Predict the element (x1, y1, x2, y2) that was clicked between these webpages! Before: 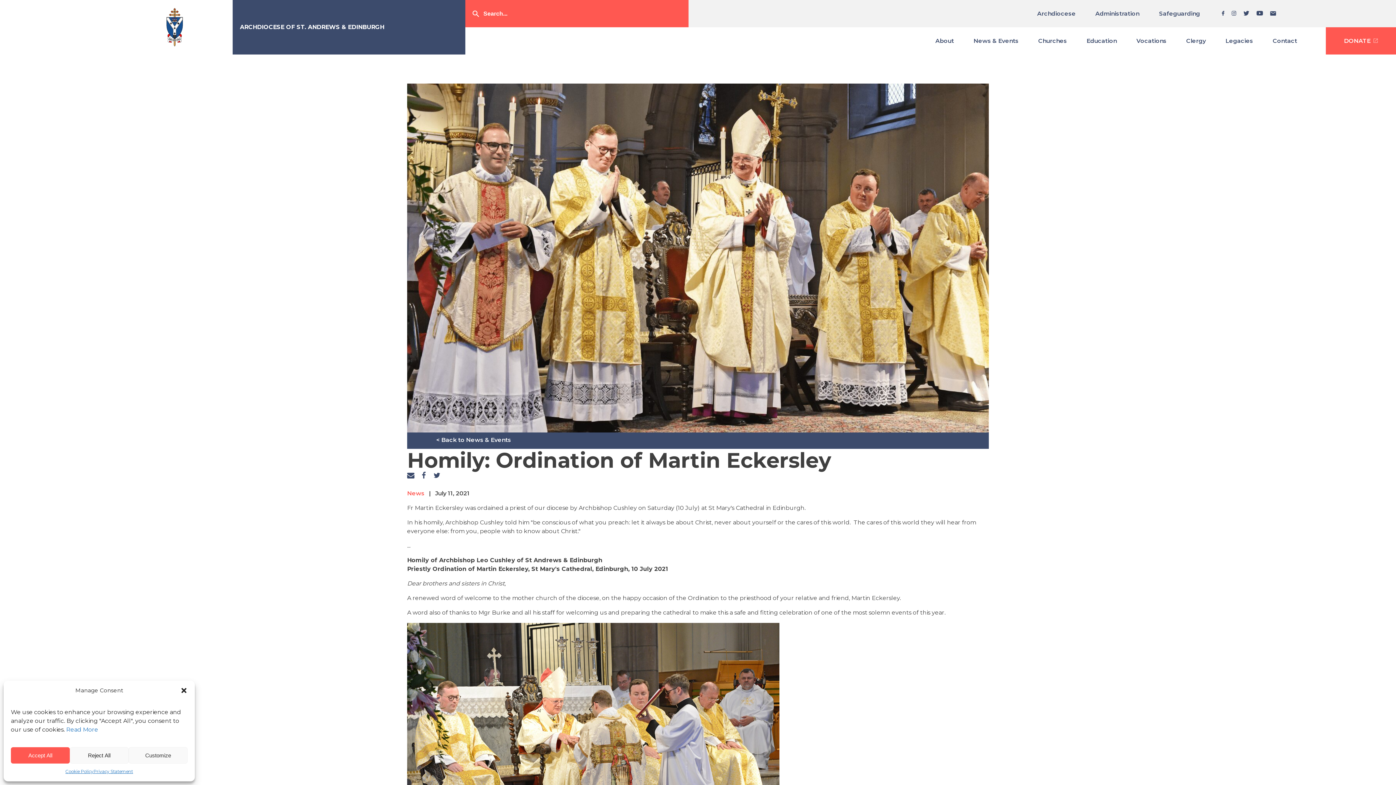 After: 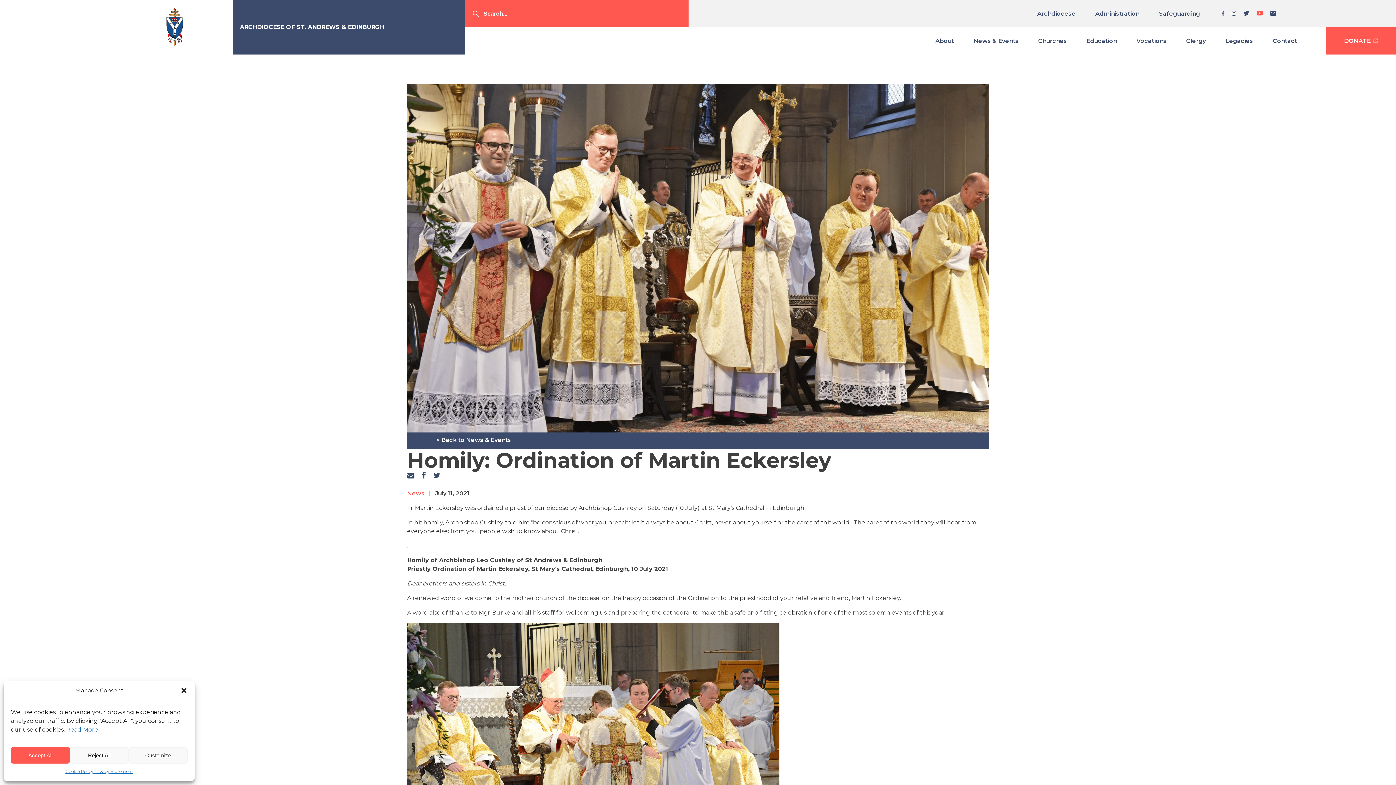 Action: bbox: (1253, 9, 1266, 18)